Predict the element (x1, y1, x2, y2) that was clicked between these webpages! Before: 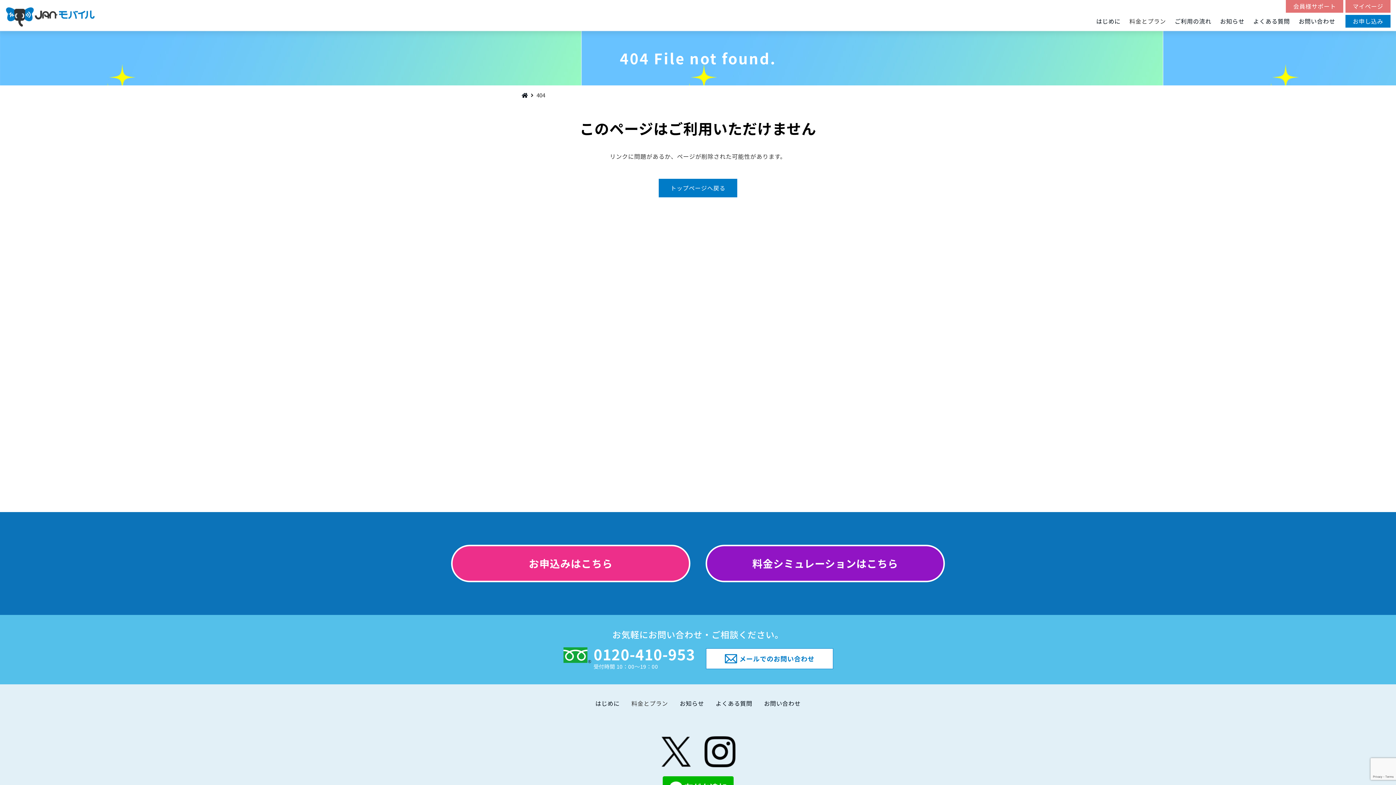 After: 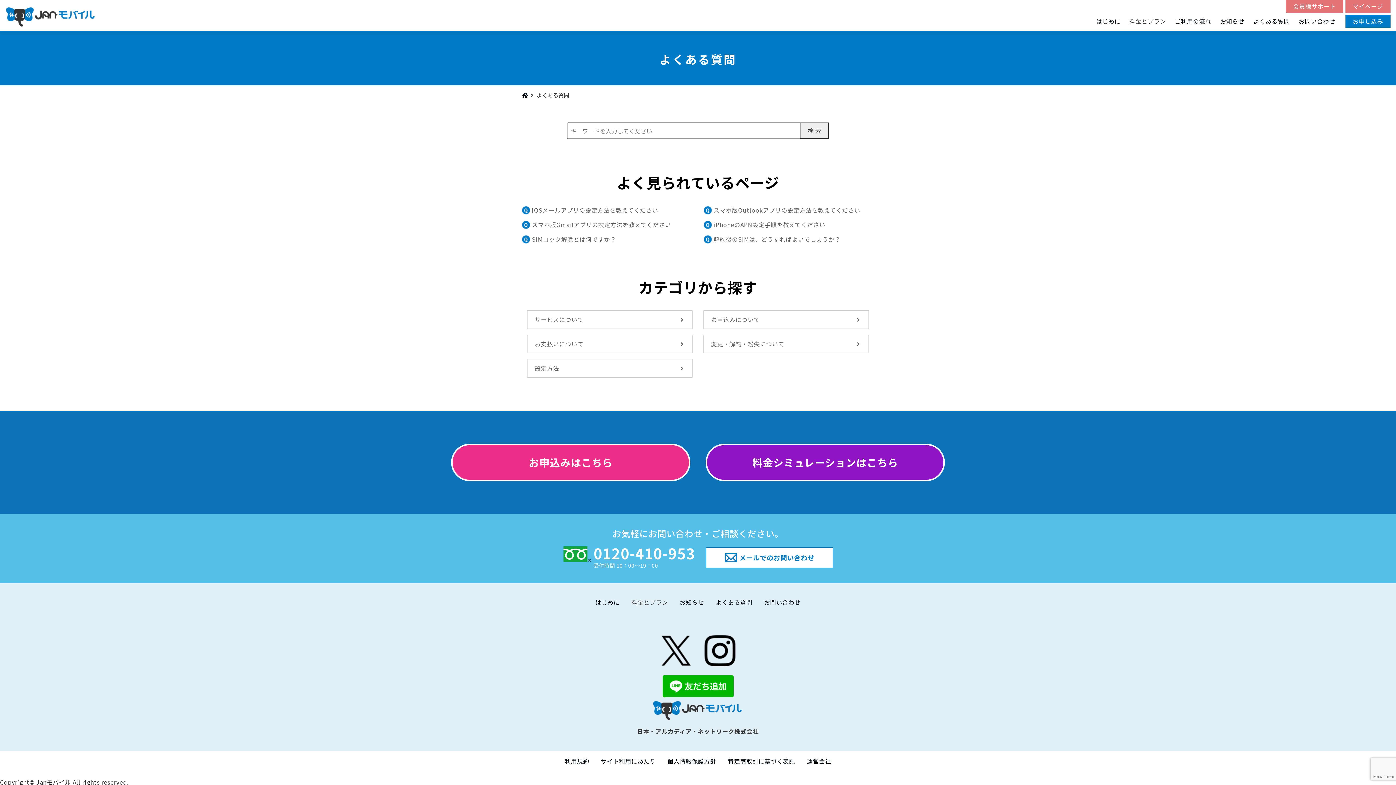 Action: bbox: (1249, 14, 1294, 27) label: よくある質問